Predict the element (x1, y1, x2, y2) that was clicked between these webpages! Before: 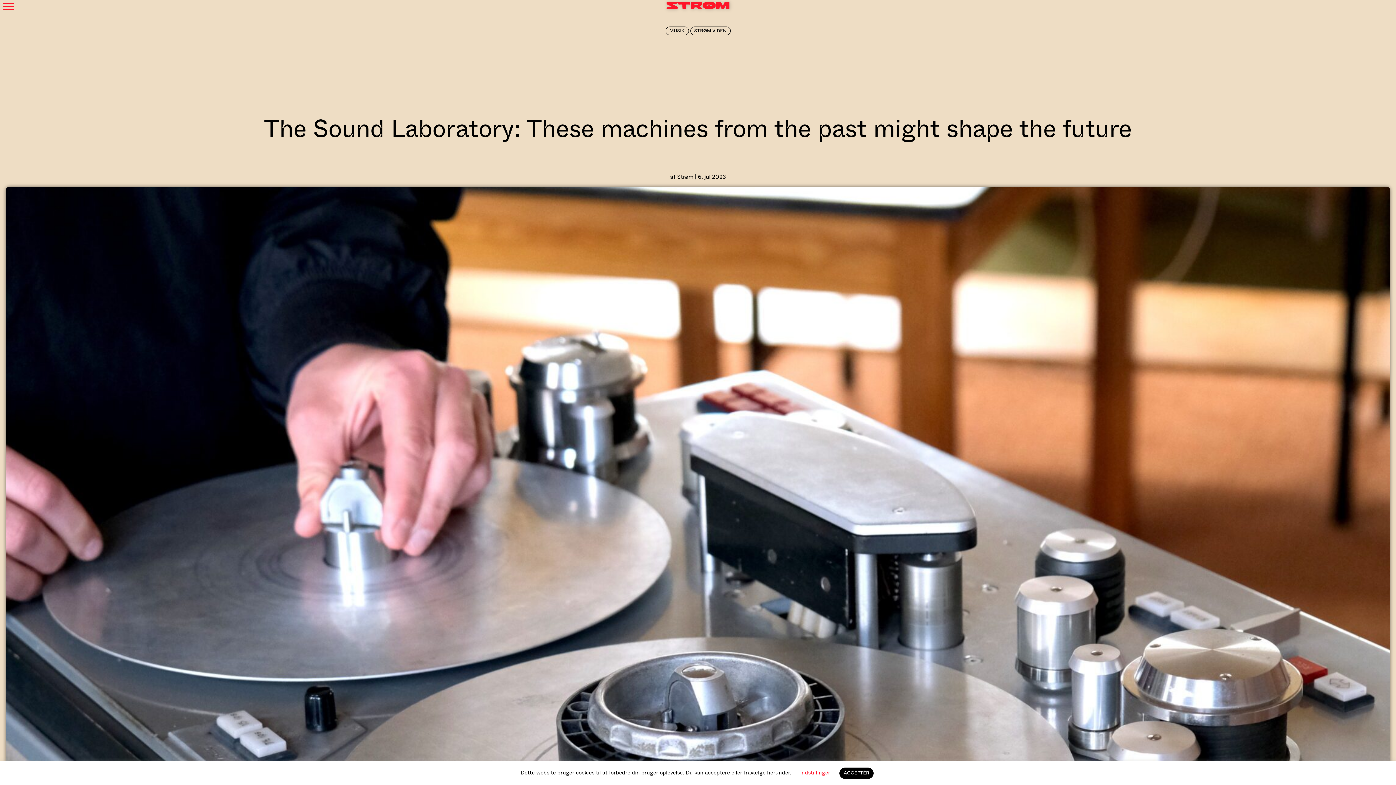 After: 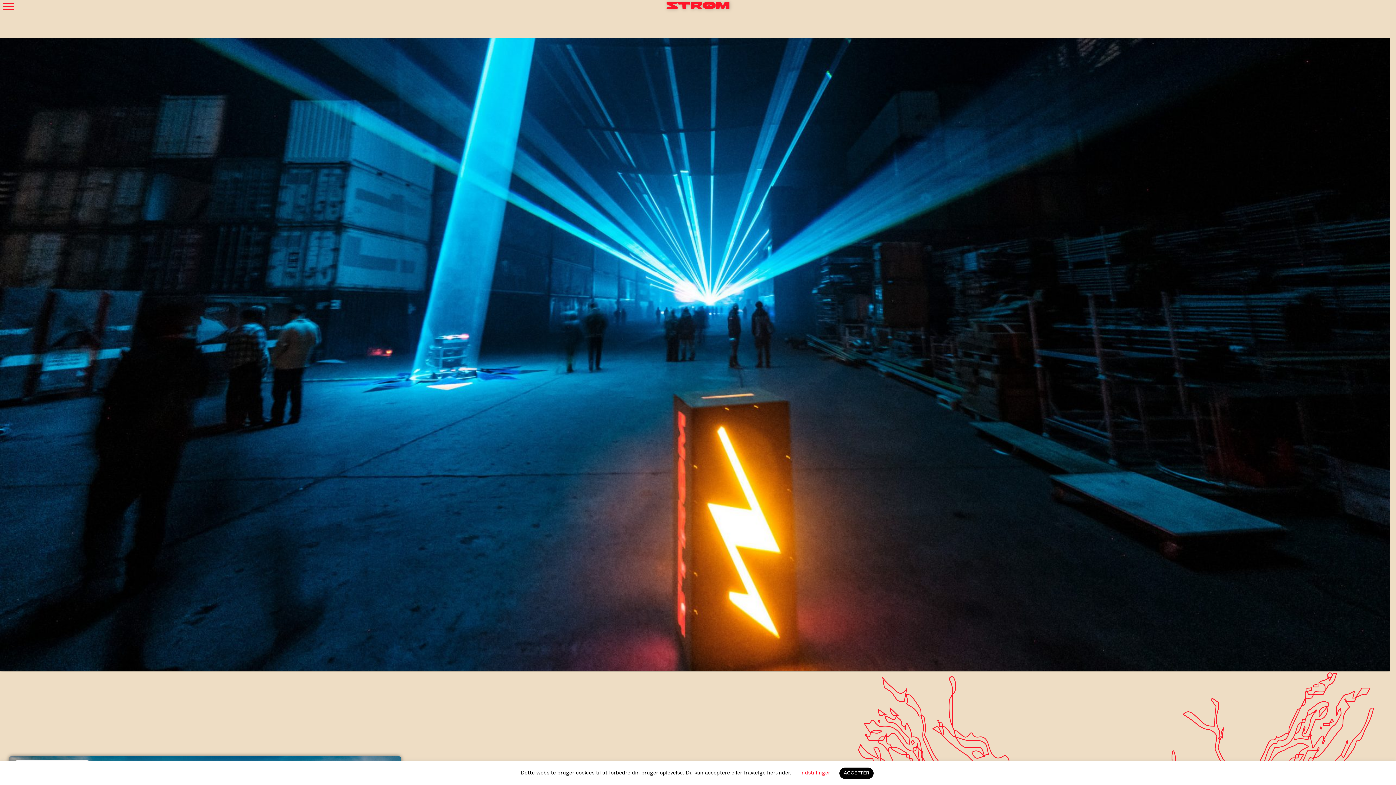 Action: bbox: (666, 1, 729, 13)